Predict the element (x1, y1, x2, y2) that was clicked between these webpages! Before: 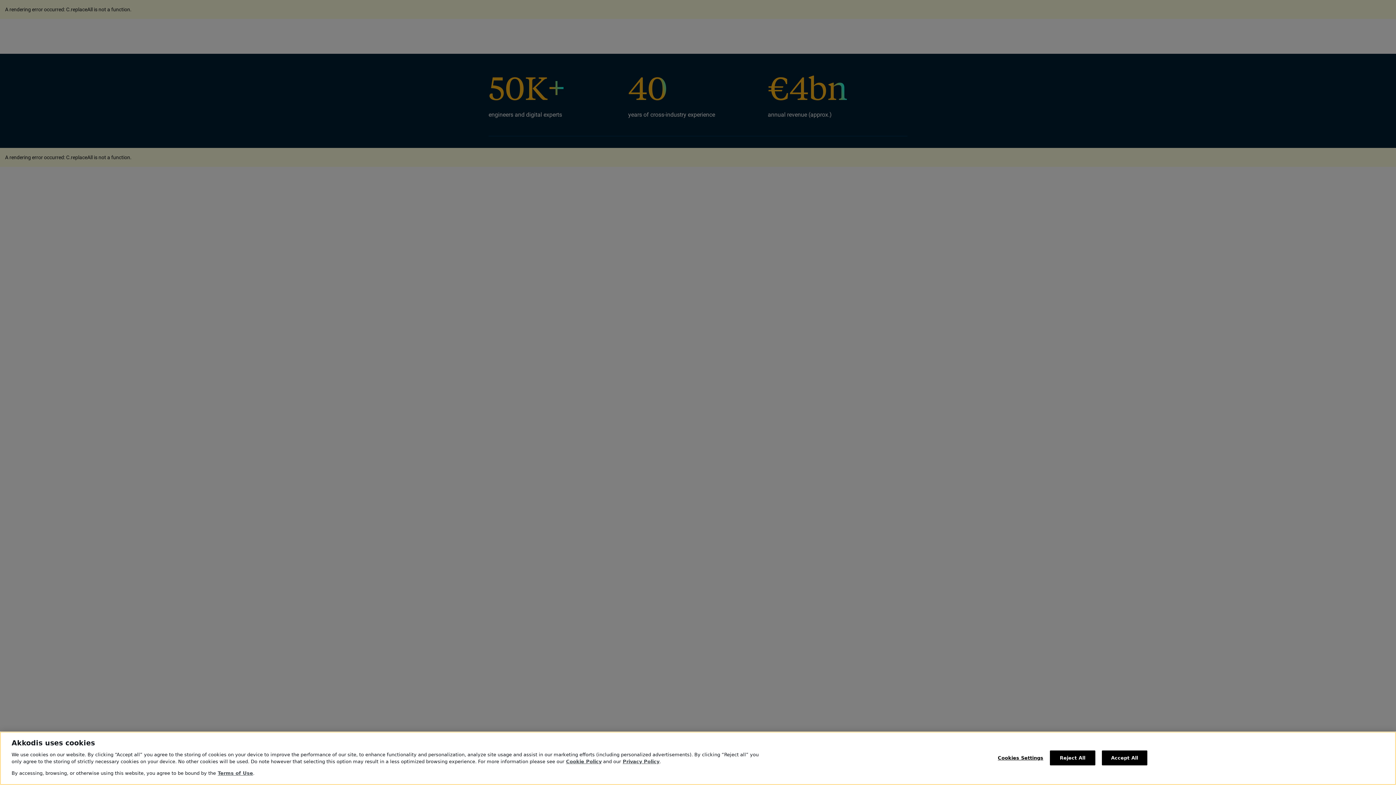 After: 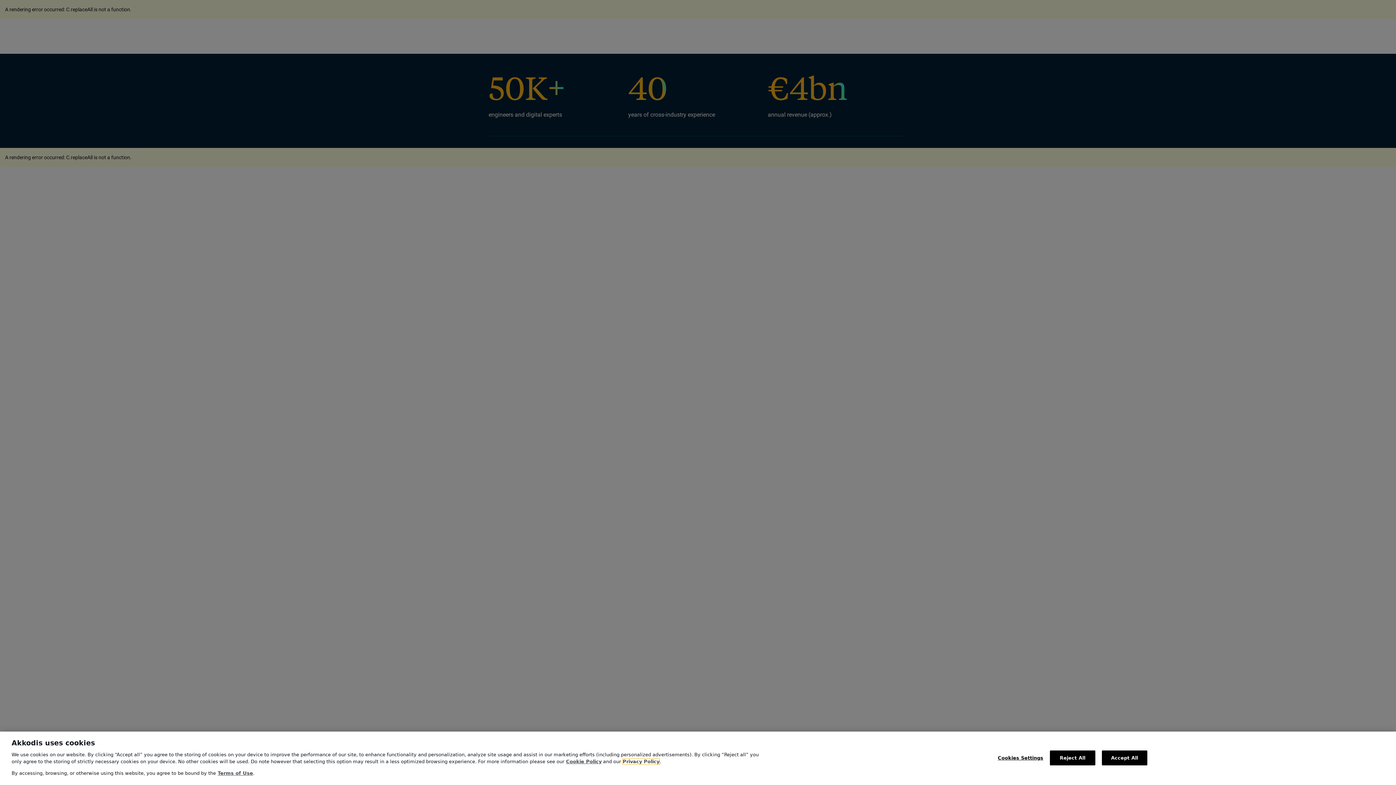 Action: bbox: (622, 759, 659, 764) label: Privacy Policy